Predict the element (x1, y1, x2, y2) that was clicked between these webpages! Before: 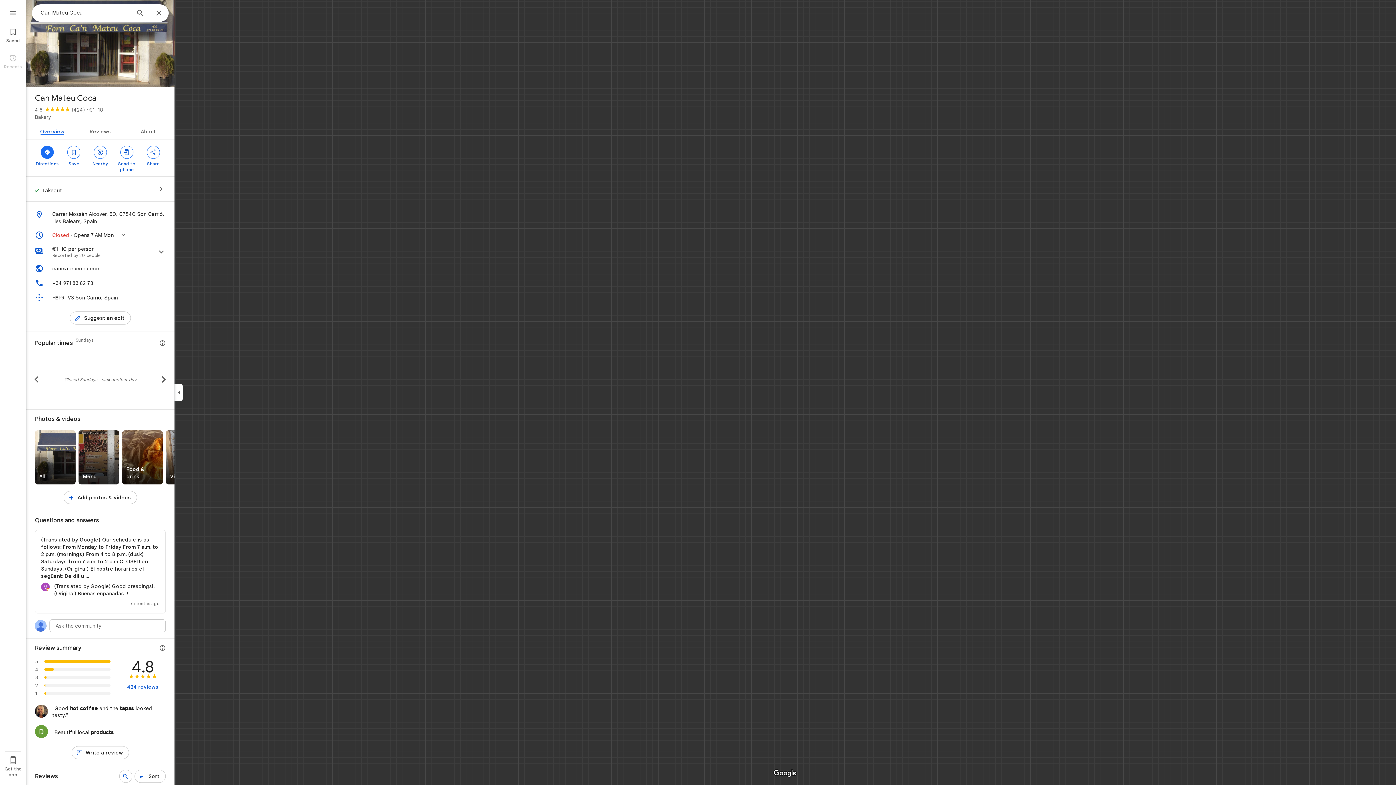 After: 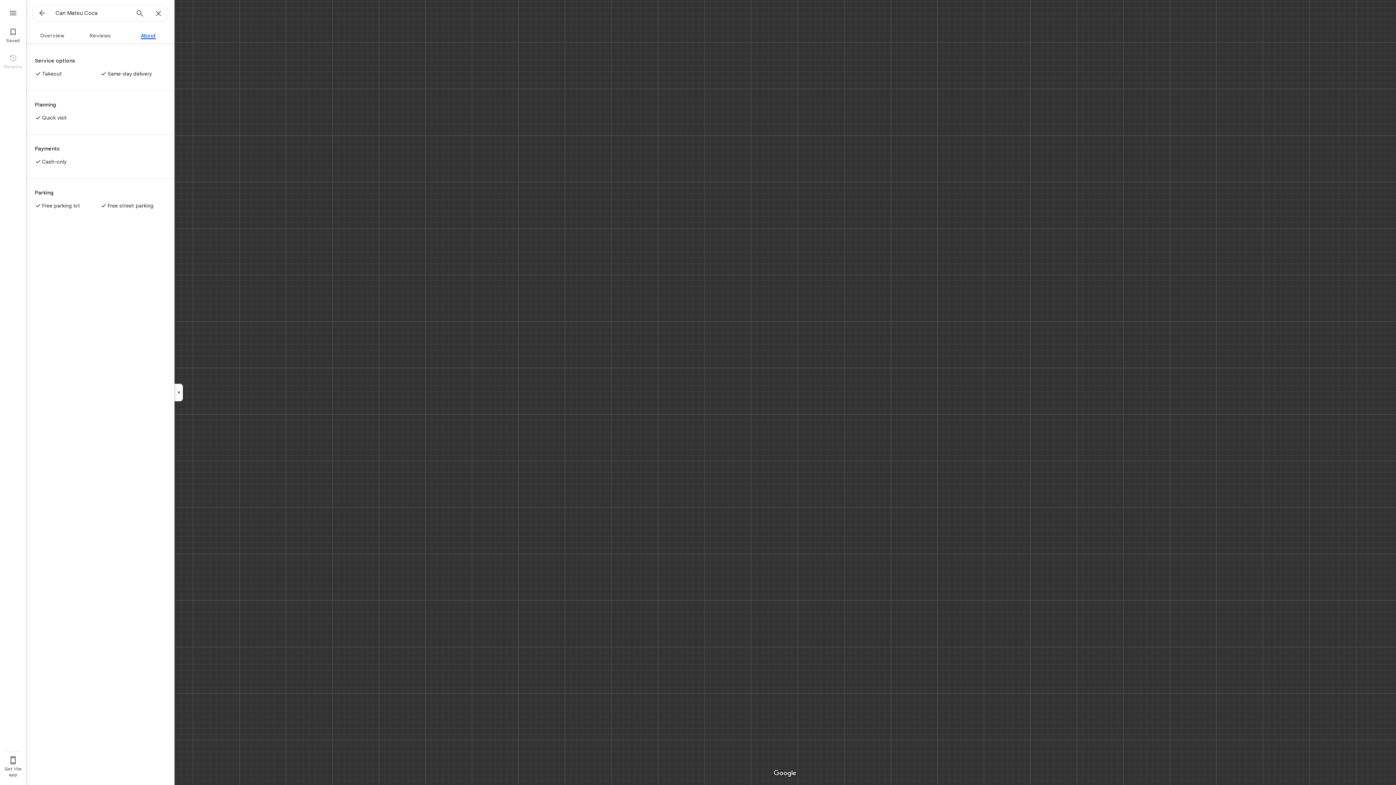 Action: label: ·

Takeout
 bbox: (26, 176, 174, 201)